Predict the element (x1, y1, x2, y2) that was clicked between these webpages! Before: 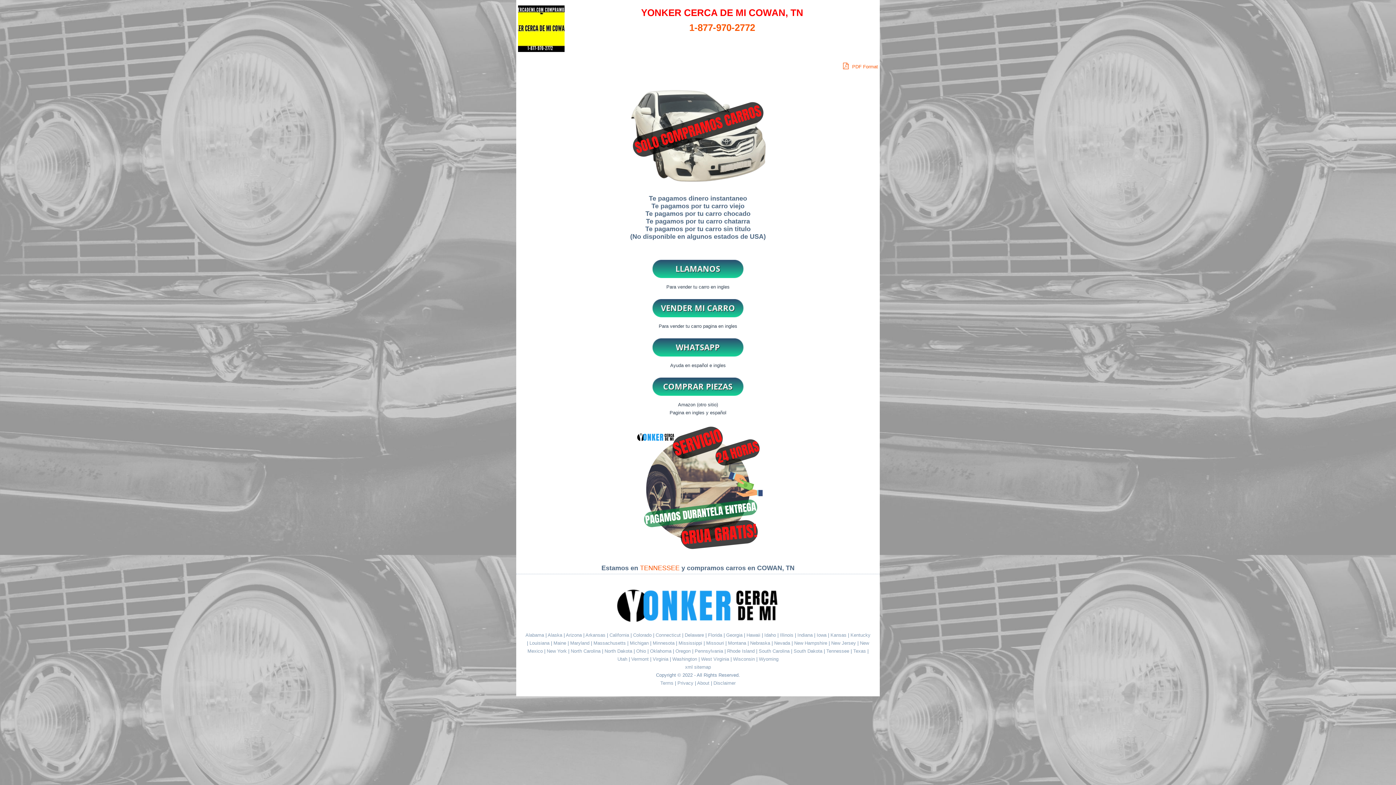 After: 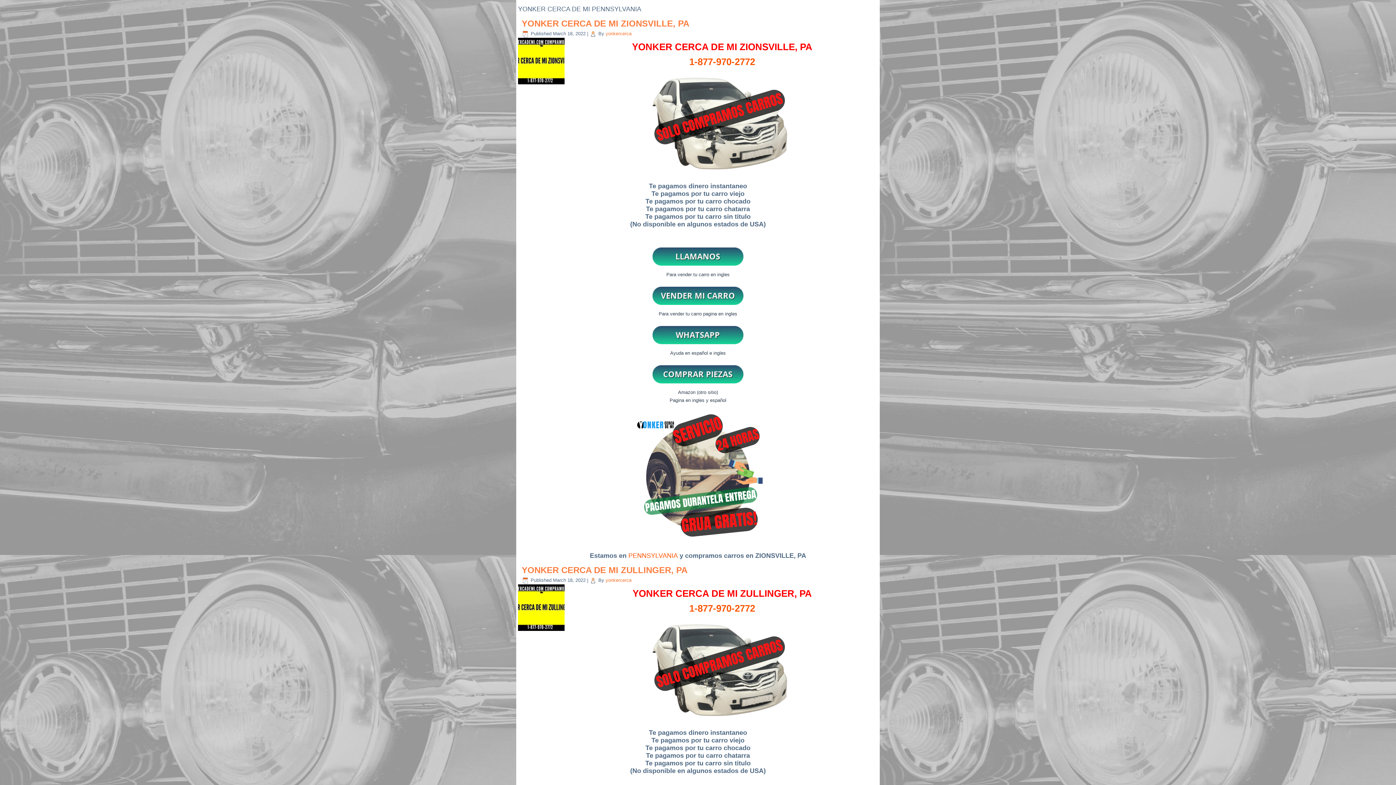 Action: label: Pennsylvania  bbox: (694, 648, 724, 654)